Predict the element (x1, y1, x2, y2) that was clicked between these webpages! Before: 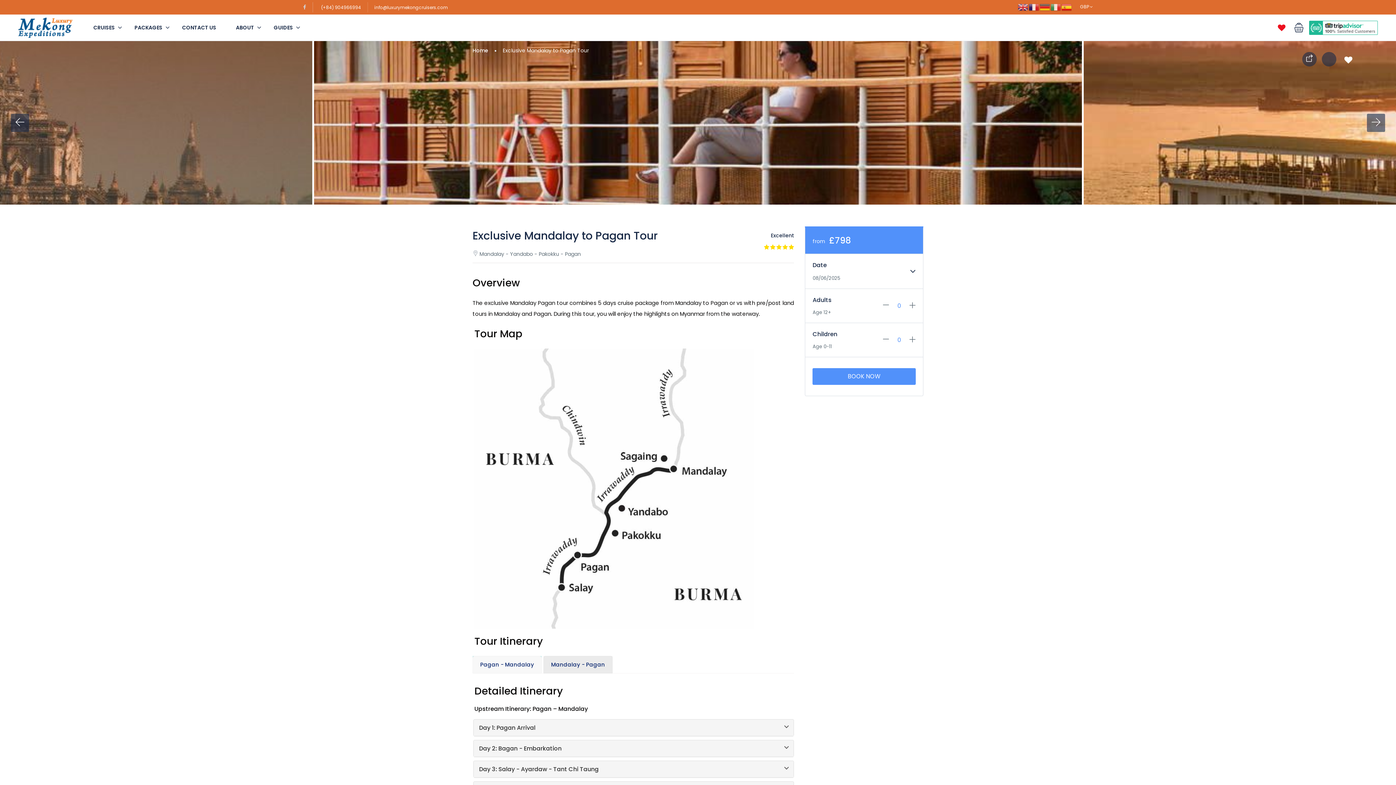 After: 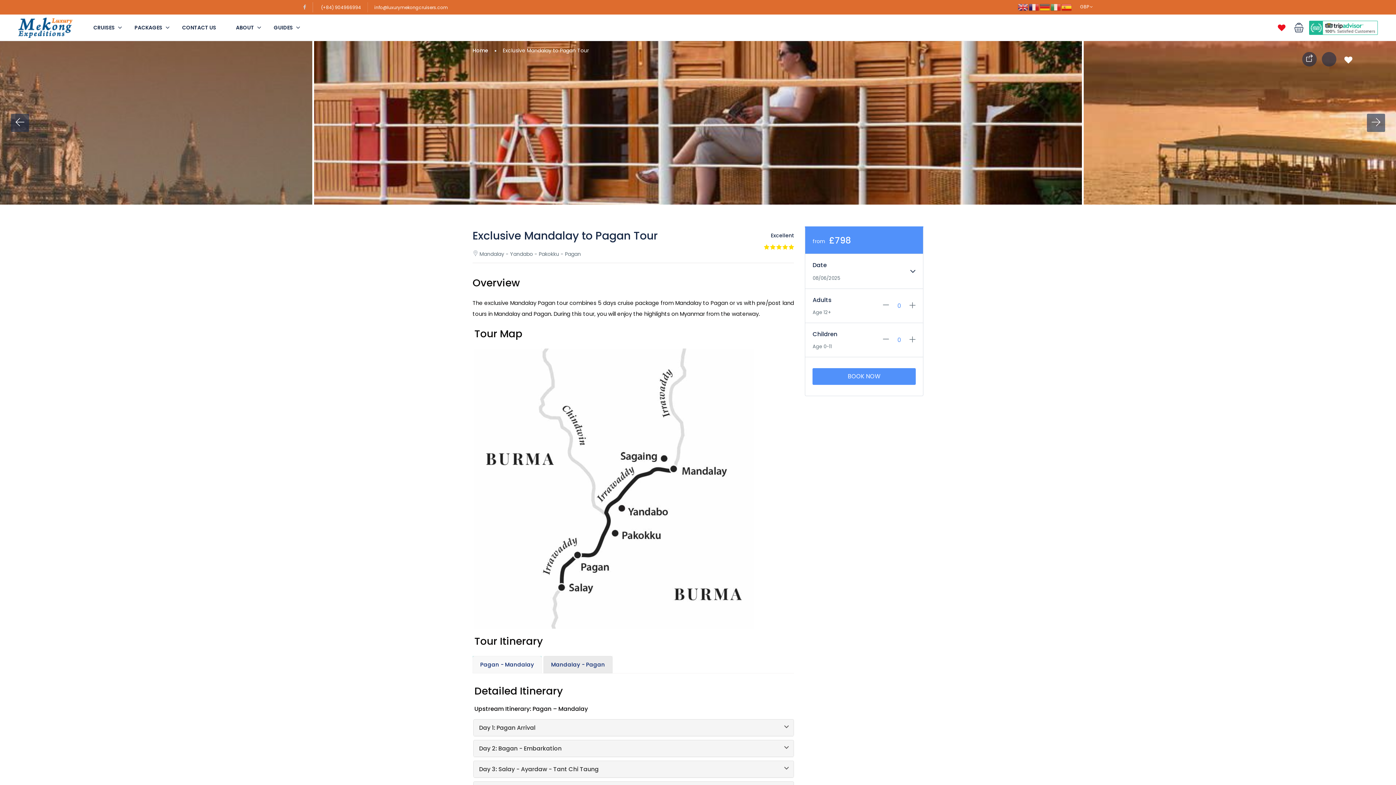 Action: bbox: (321, 4, 361, 10) label: (+84) 904966994